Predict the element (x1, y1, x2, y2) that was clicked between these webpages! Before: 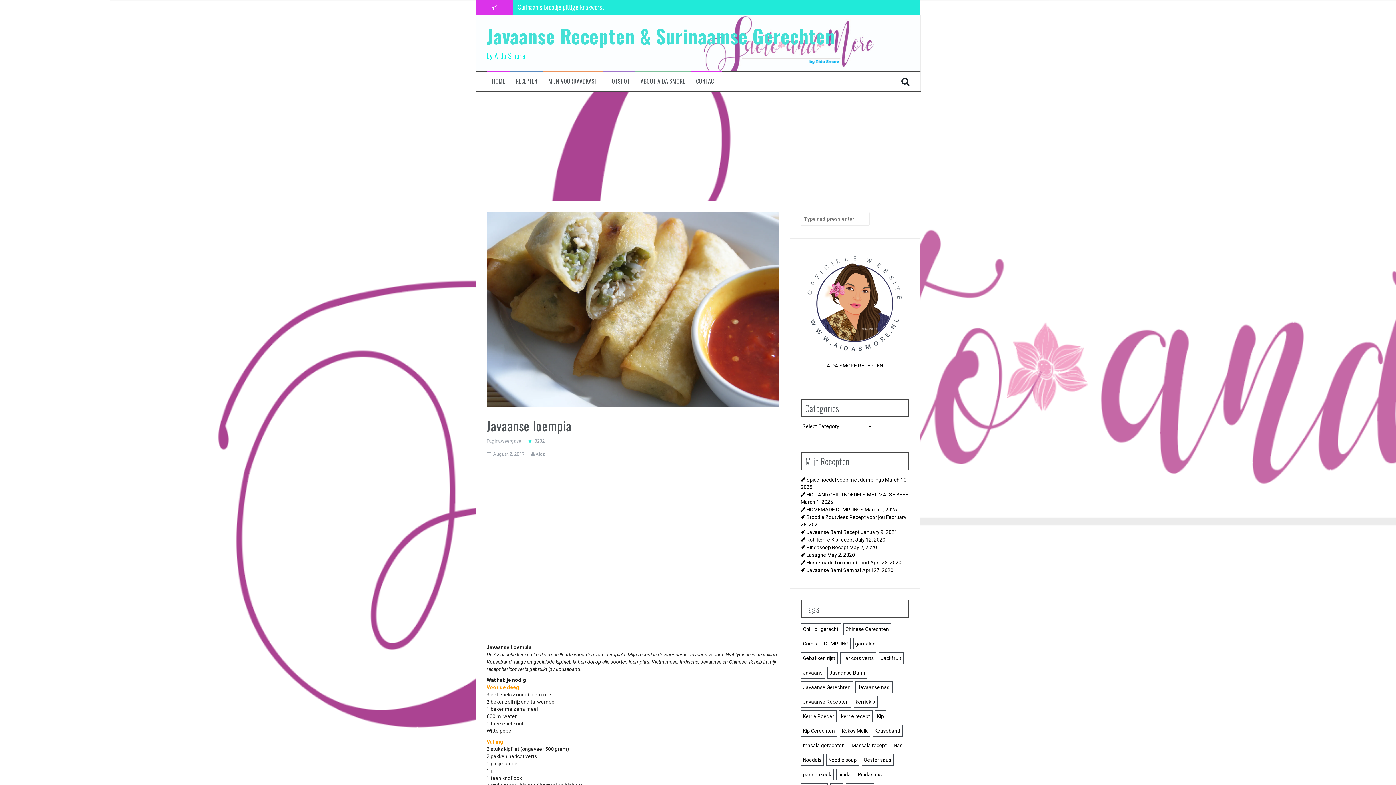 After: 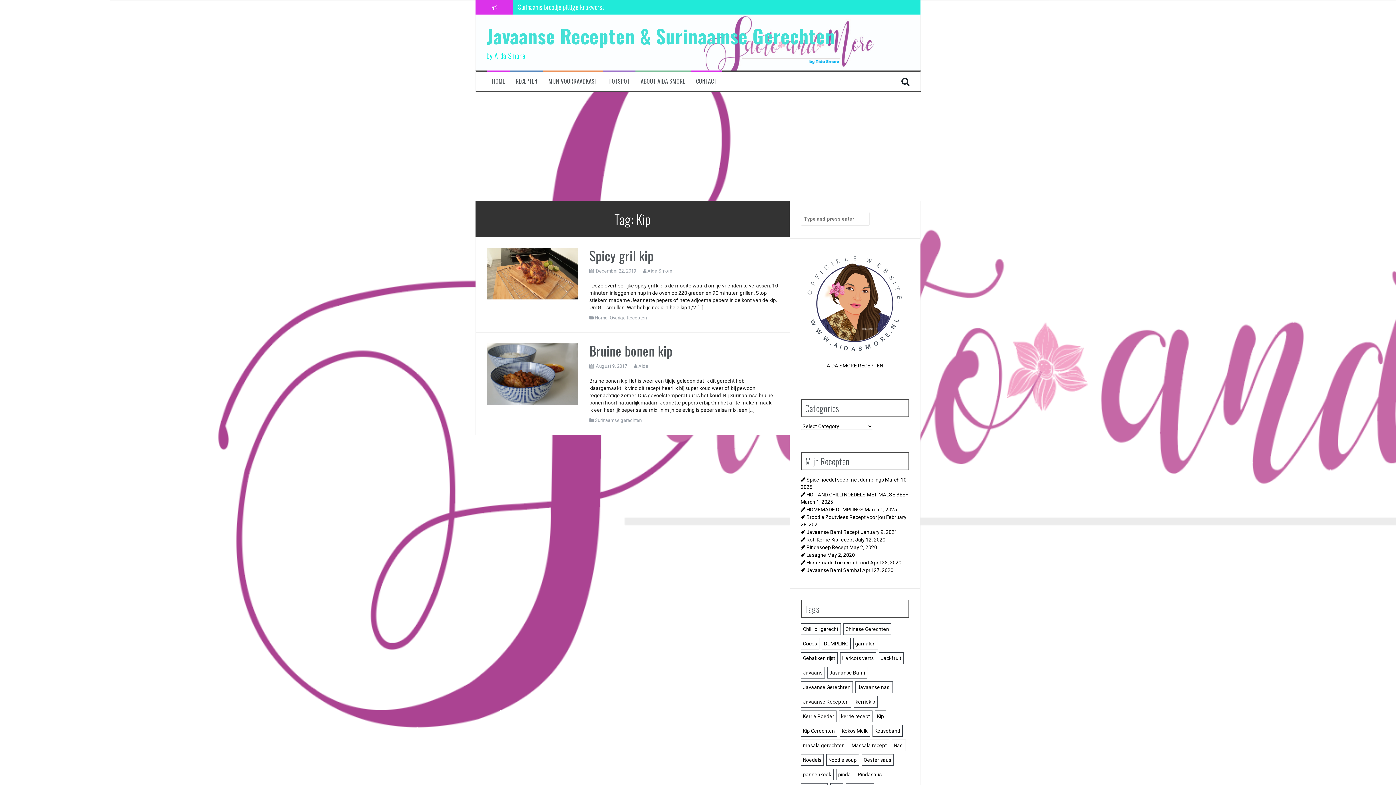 Action: label: Kip (2 items) bbox: (875, 711, 886, 722)